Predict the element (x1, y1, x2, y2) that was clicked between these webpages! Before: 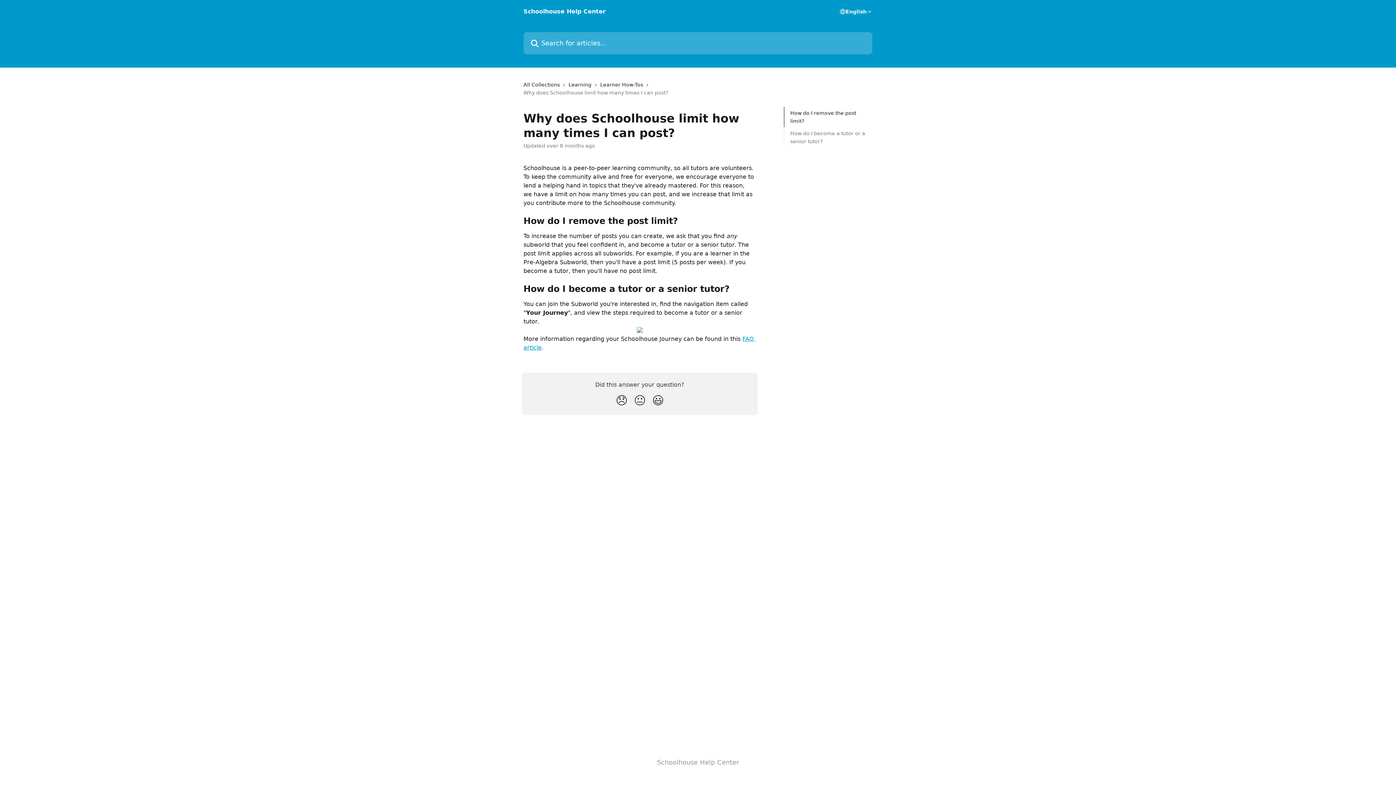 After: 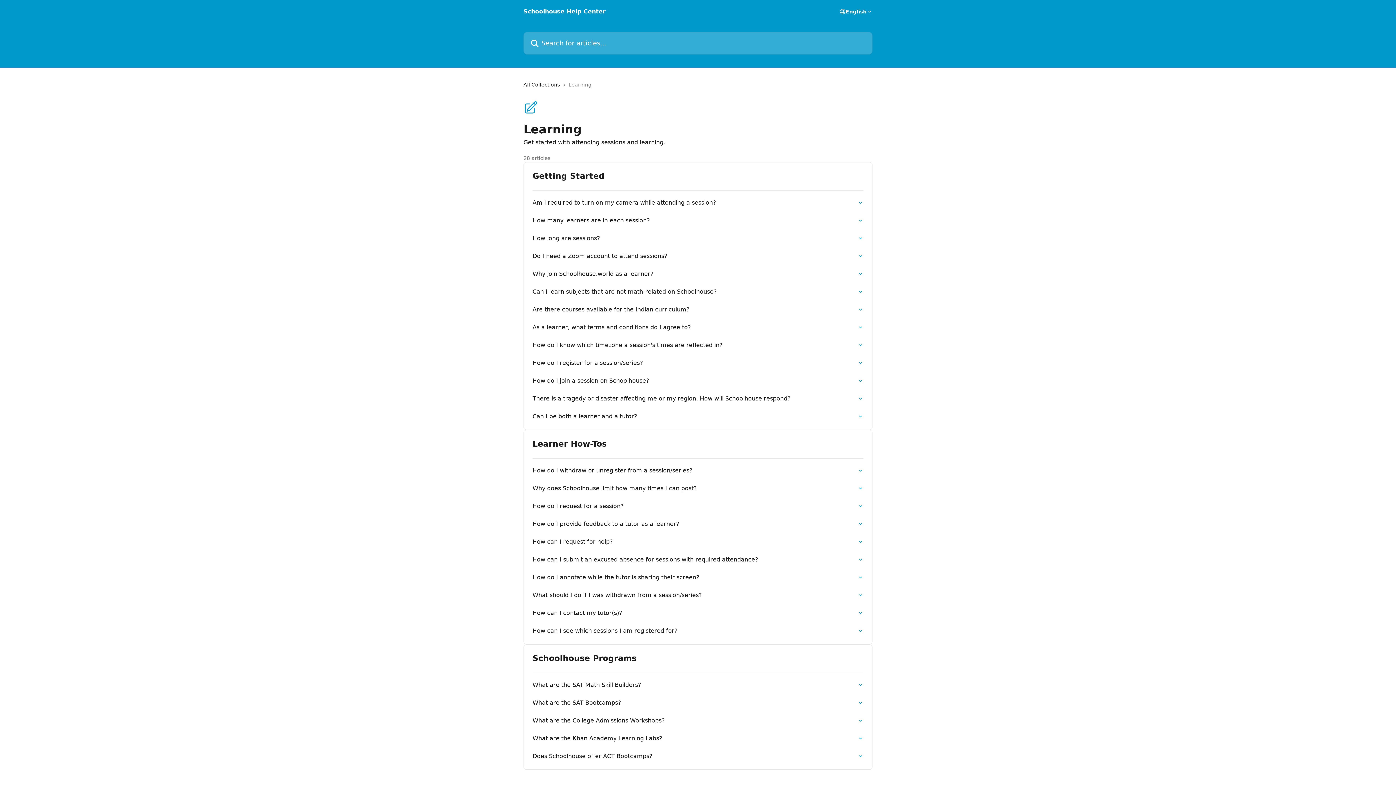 Action: label: Learning bbox: (568, 80, 594, 88)